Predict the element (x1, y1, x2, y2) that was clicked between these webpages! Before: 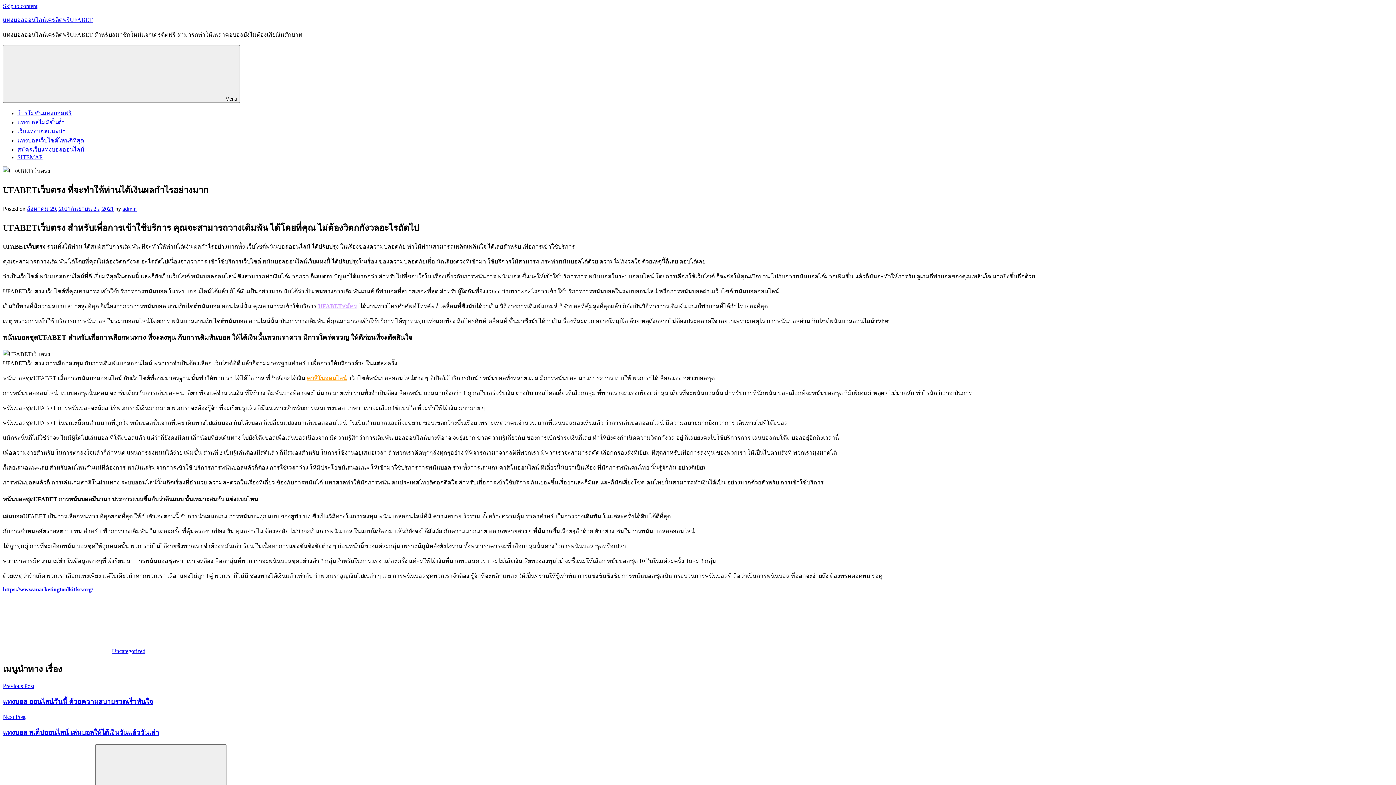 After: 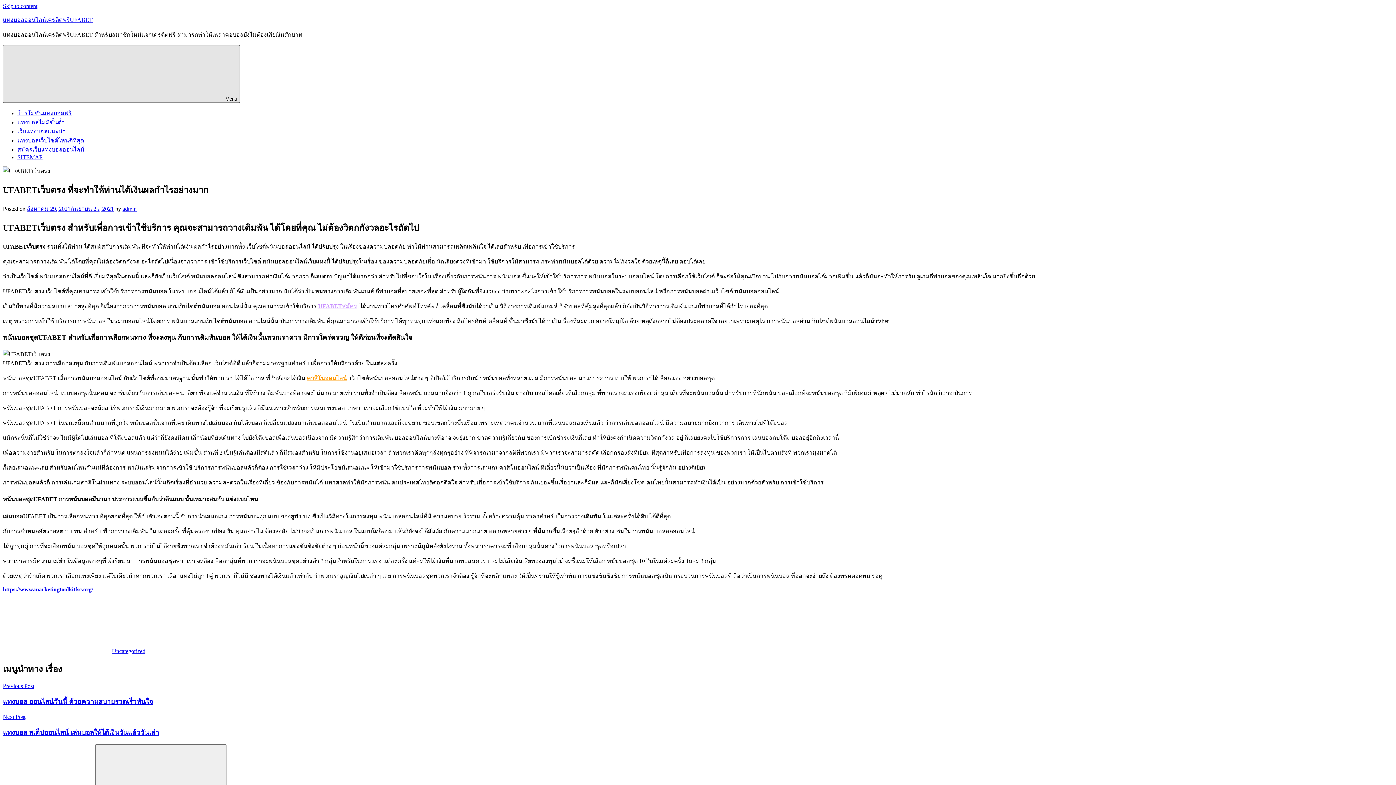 Action: label:  Menu bbox: (2, 45, 240, 102)